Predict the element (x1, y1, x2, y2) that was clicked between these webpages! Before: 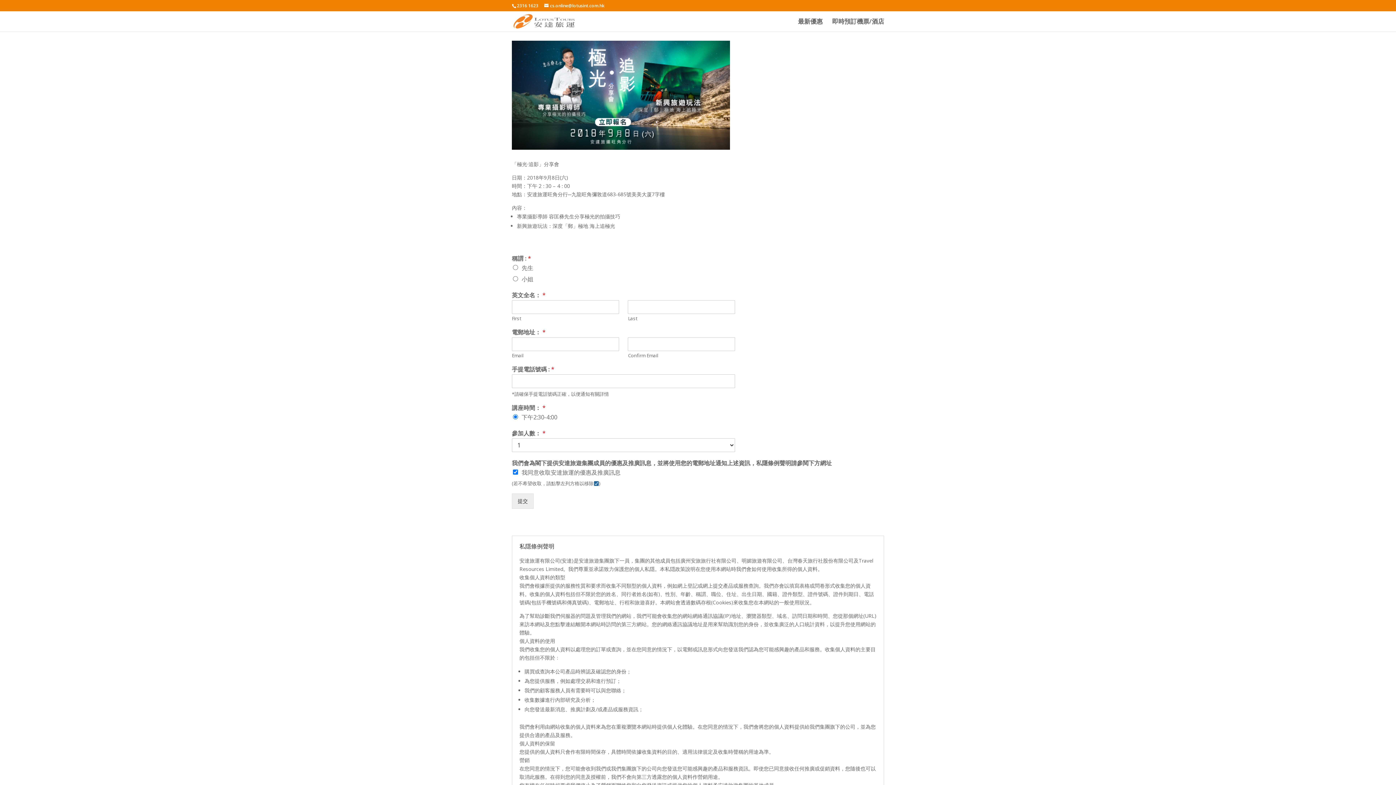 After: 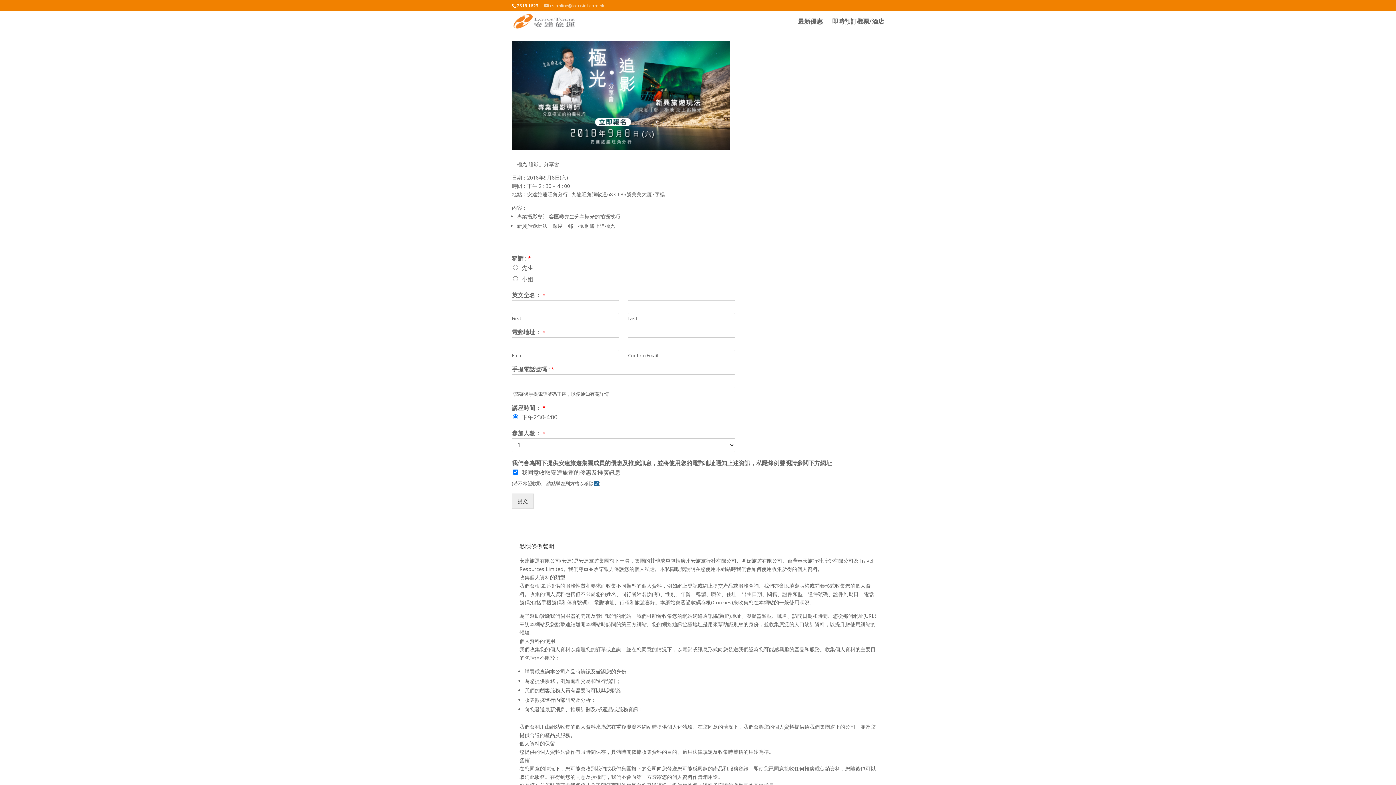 Action: bbox: (544, 2, 604, 8) label: cs.online@lotusint.com.hk